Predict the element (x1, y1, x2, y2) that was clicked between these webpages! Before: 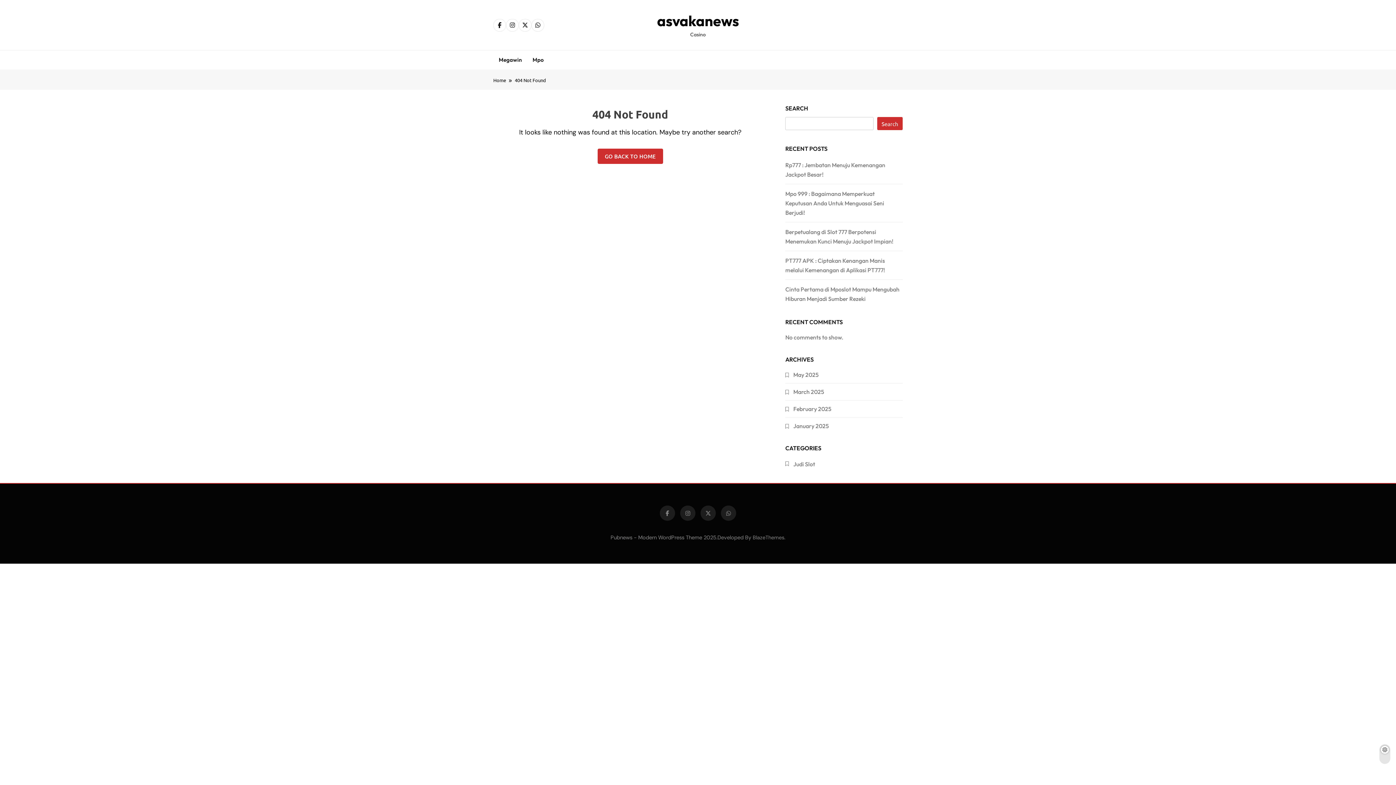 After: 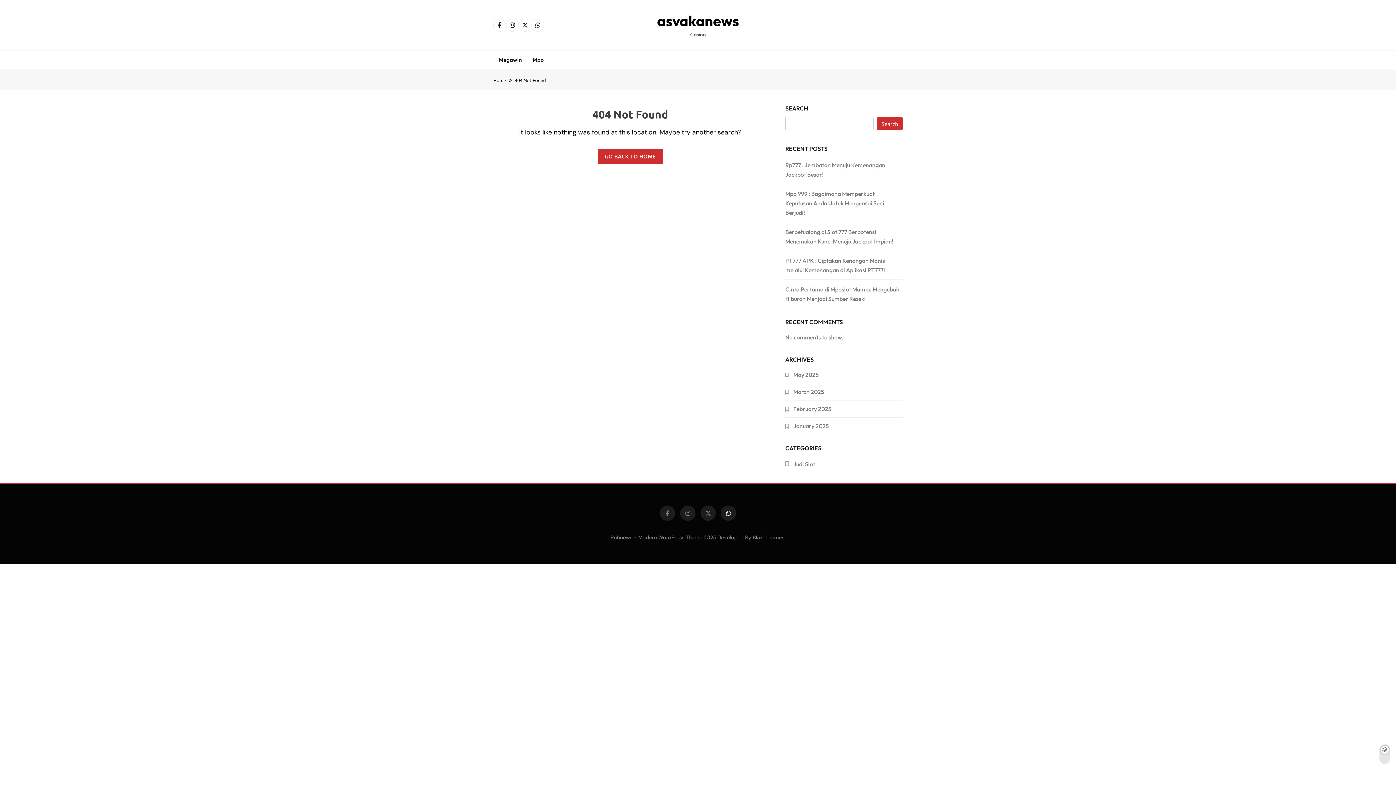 Action: bbox: (721, 505, 736, 521)